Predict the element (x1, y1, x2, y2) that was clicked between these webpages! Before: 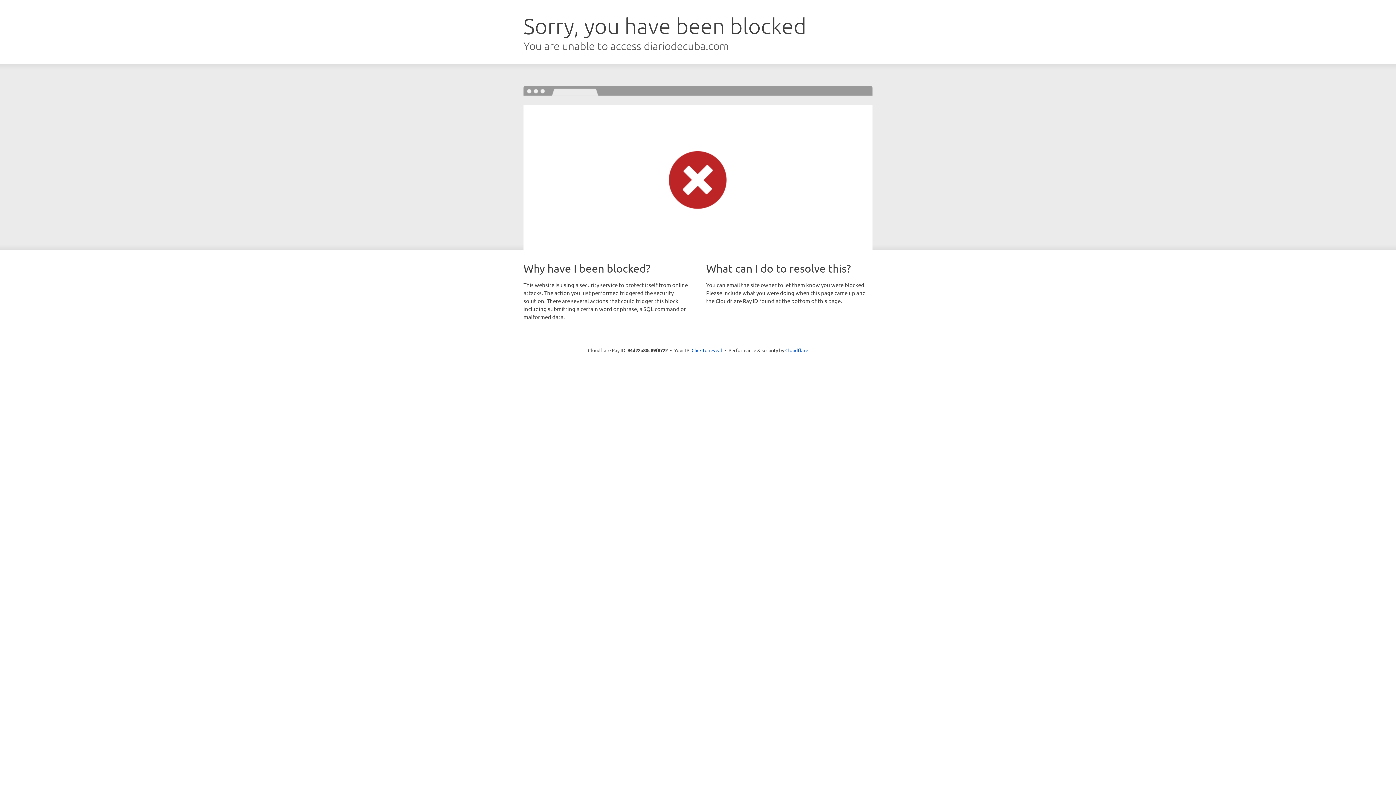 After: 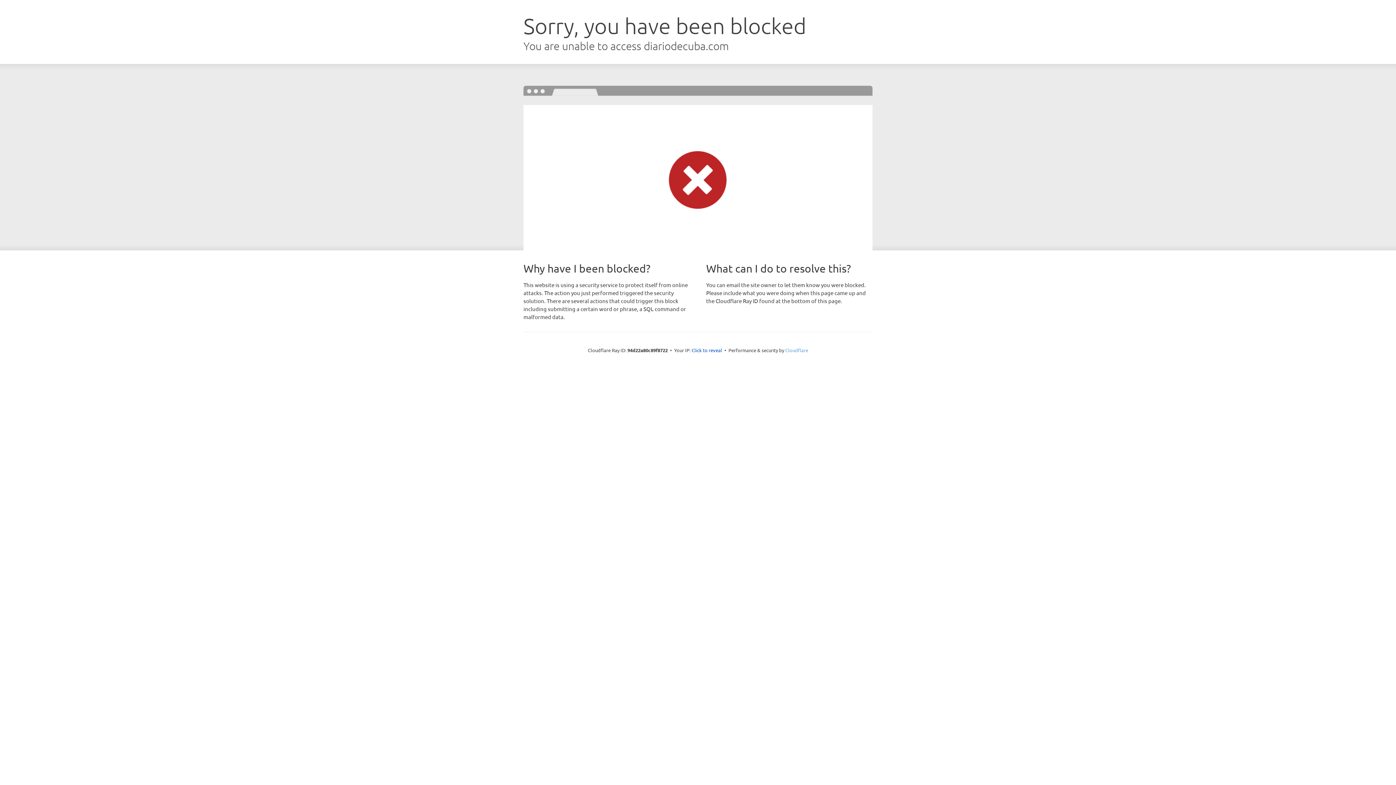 Action: bbox: (785, 347, 808, 353) label: Cloudflare